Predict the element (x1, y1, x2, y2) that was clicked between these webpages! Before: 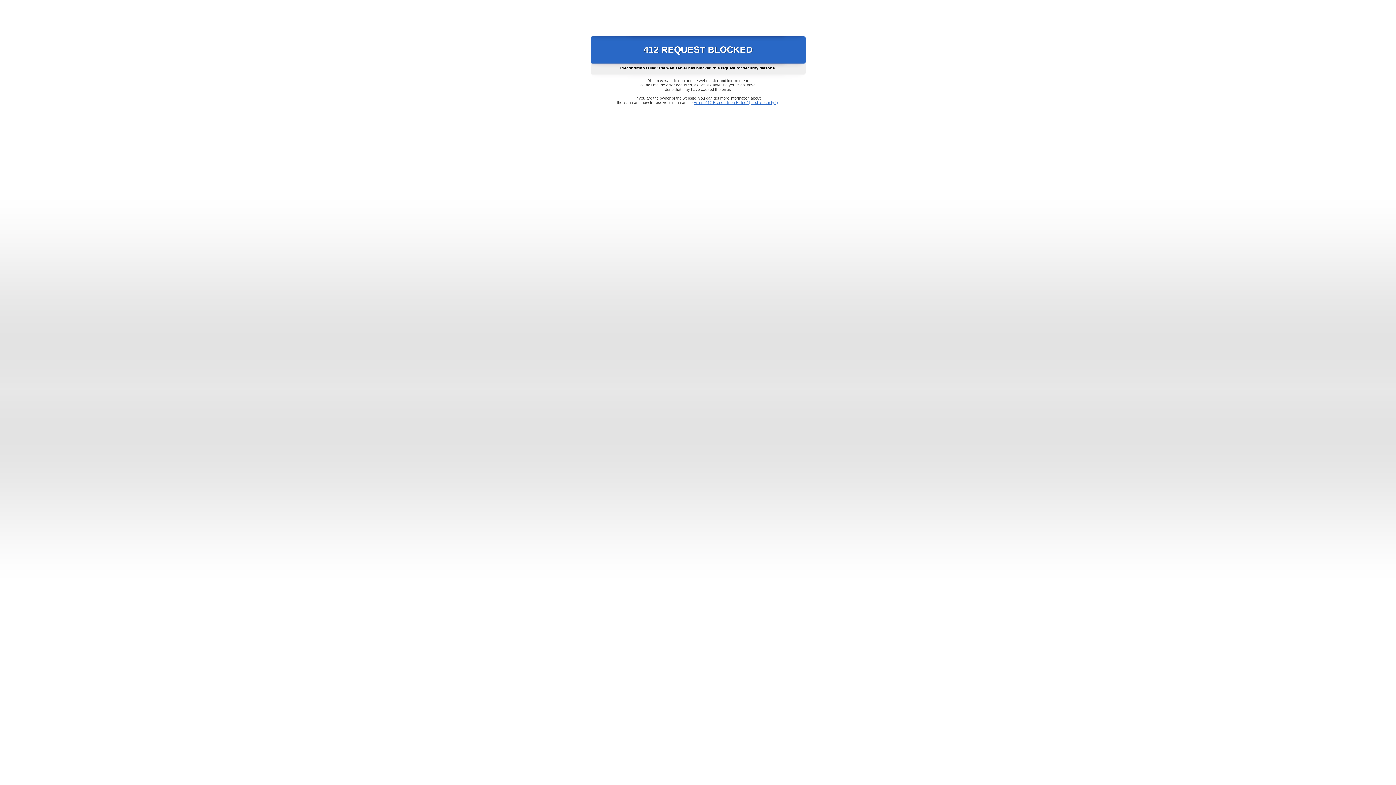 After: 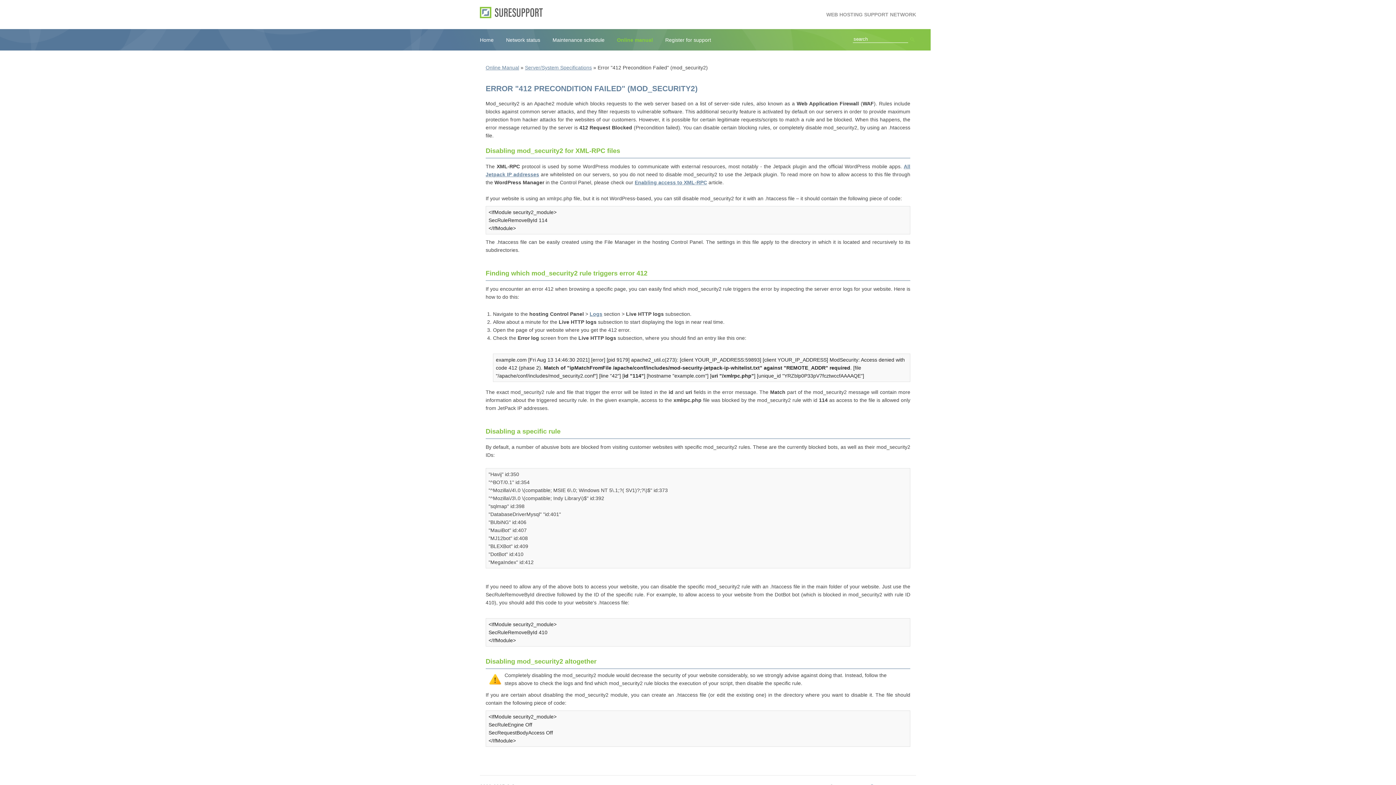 Action: bbox: (693, 100, 778, 104) label: Error "412 Precondition Failed" (mod_security2)